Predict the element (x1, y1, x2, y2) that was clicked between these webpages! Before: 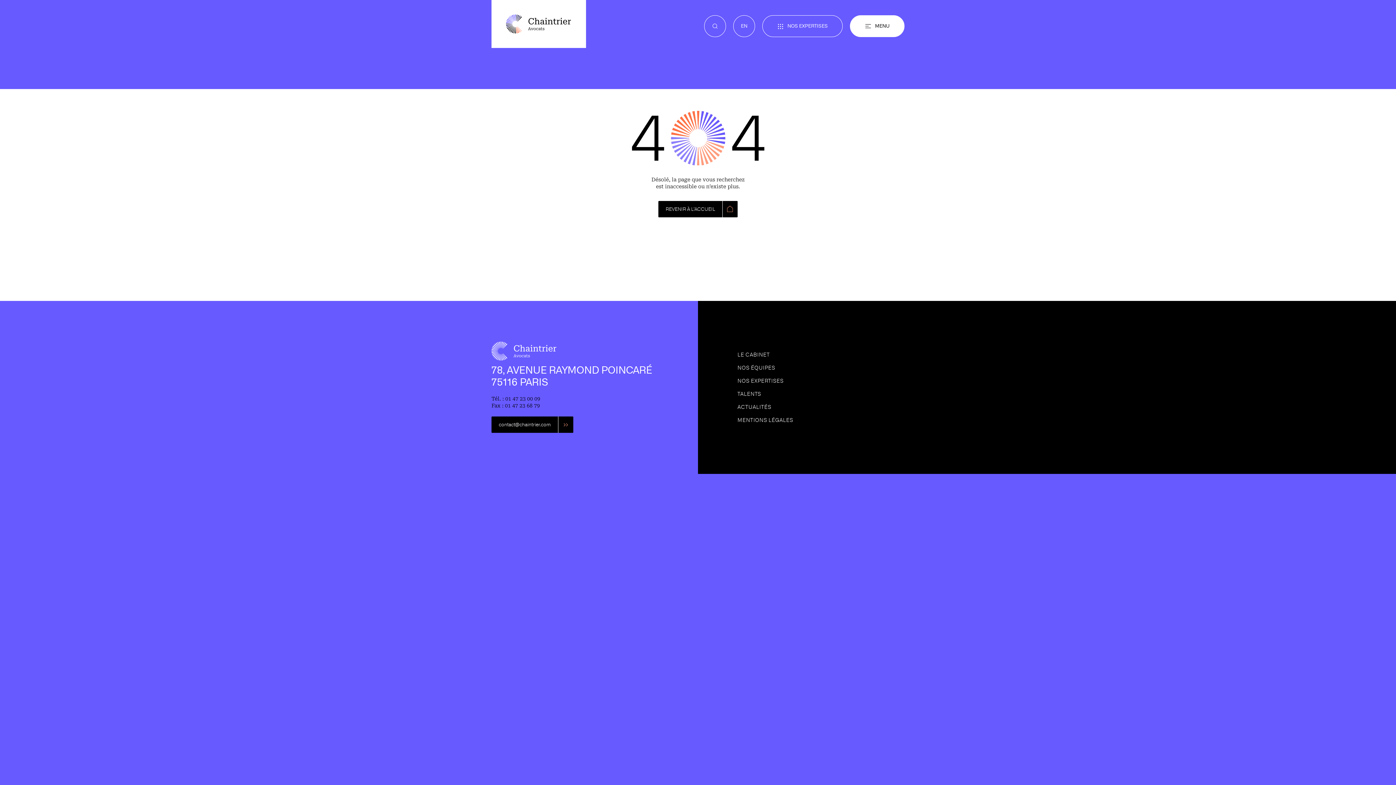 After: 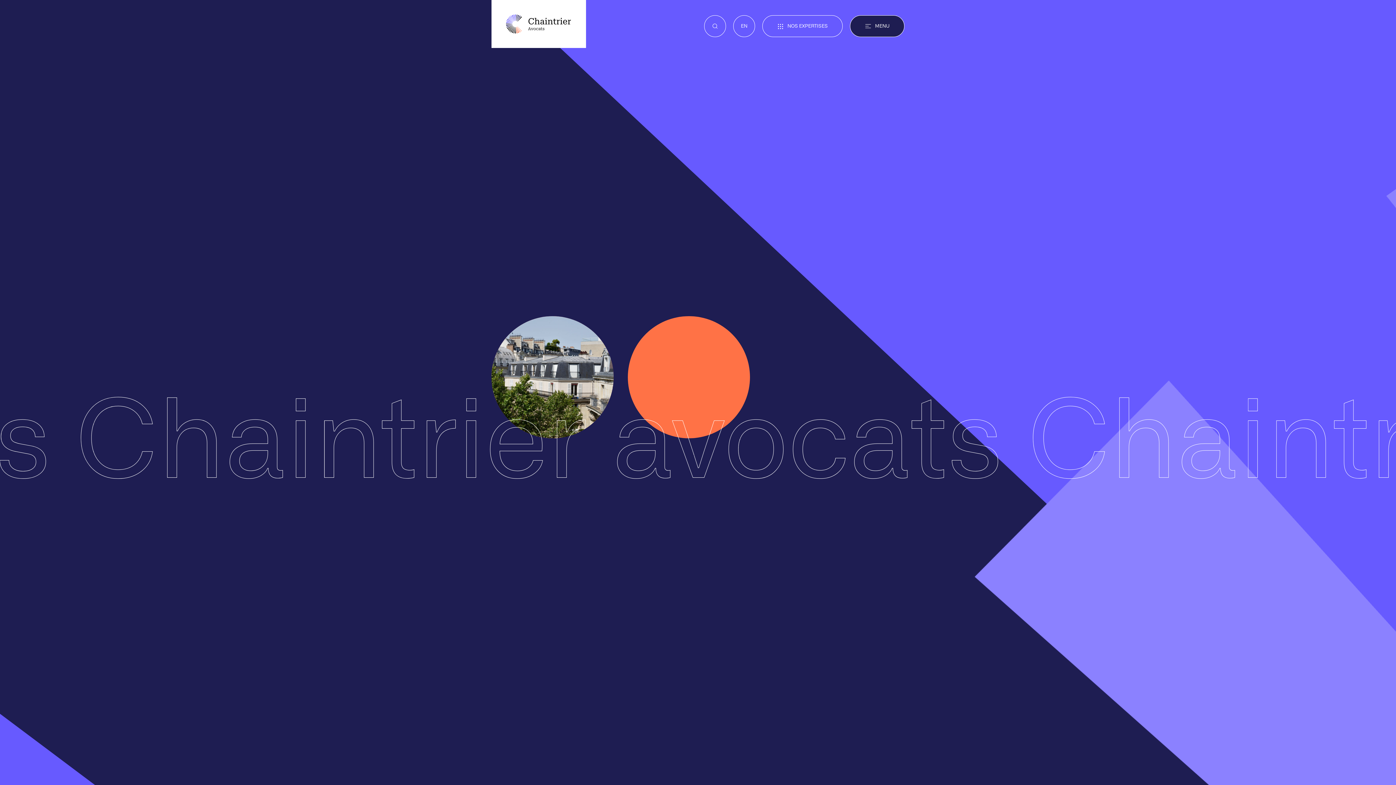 Action: bbox: (491, 0, 586, 48)